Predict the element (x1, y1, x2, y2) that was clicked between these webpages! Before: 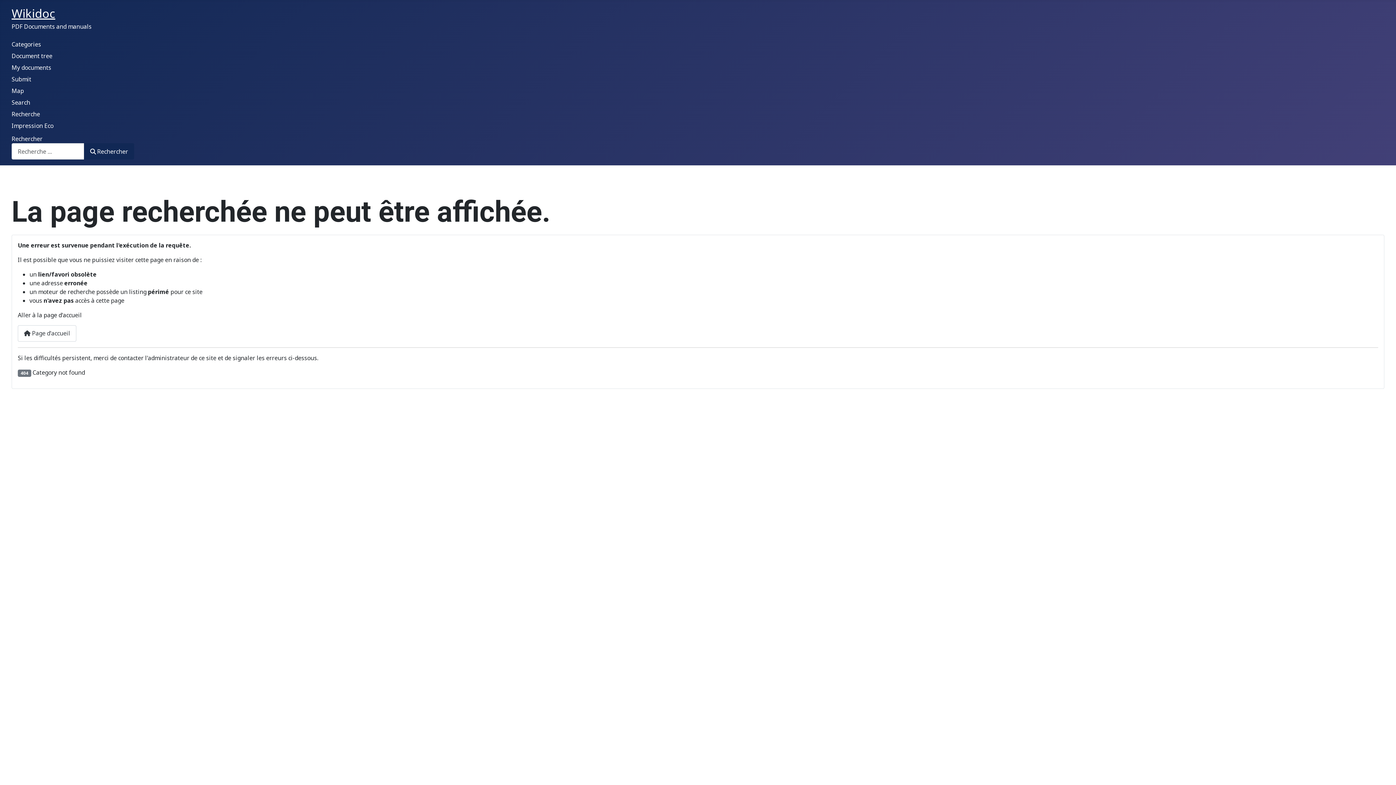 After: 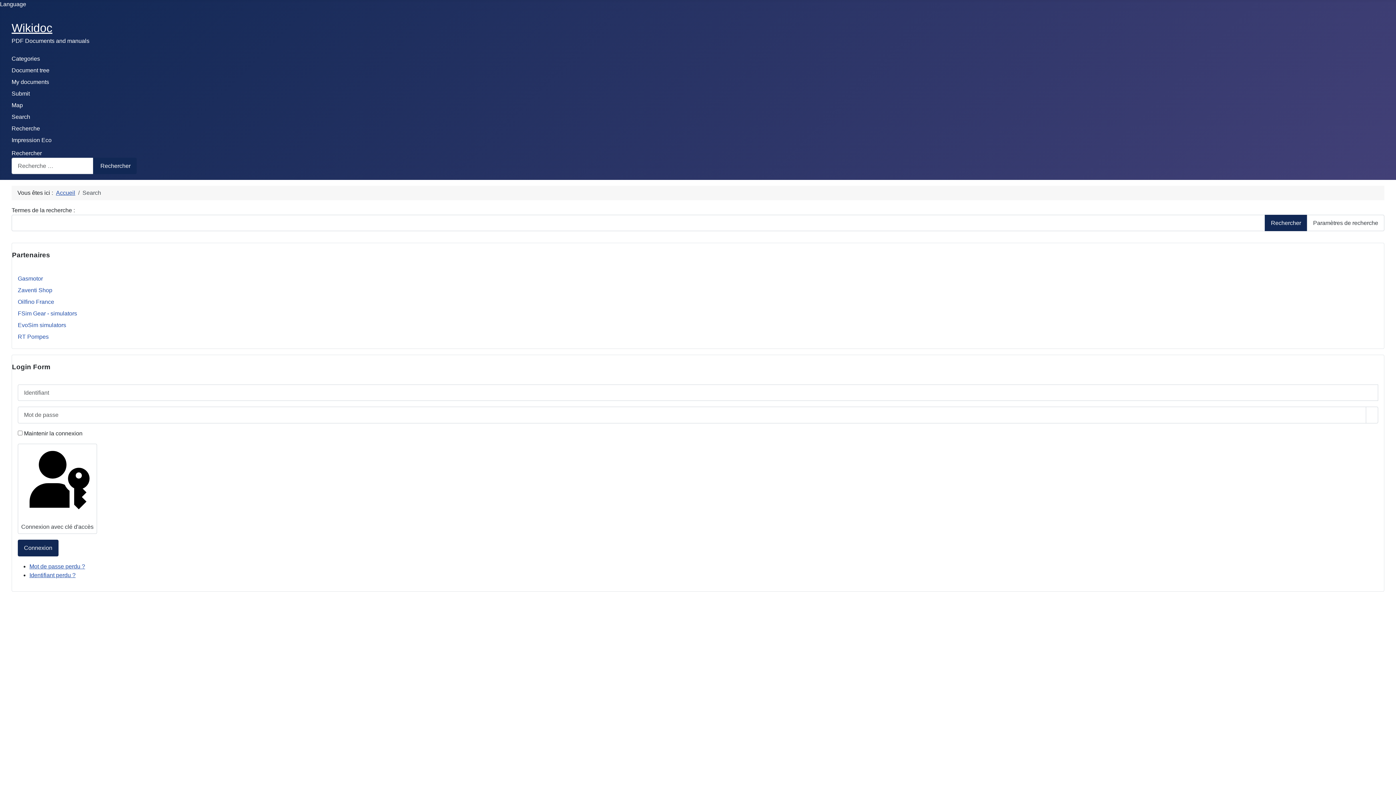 Action: label: Search bbox: (11, 98, 30, 106)